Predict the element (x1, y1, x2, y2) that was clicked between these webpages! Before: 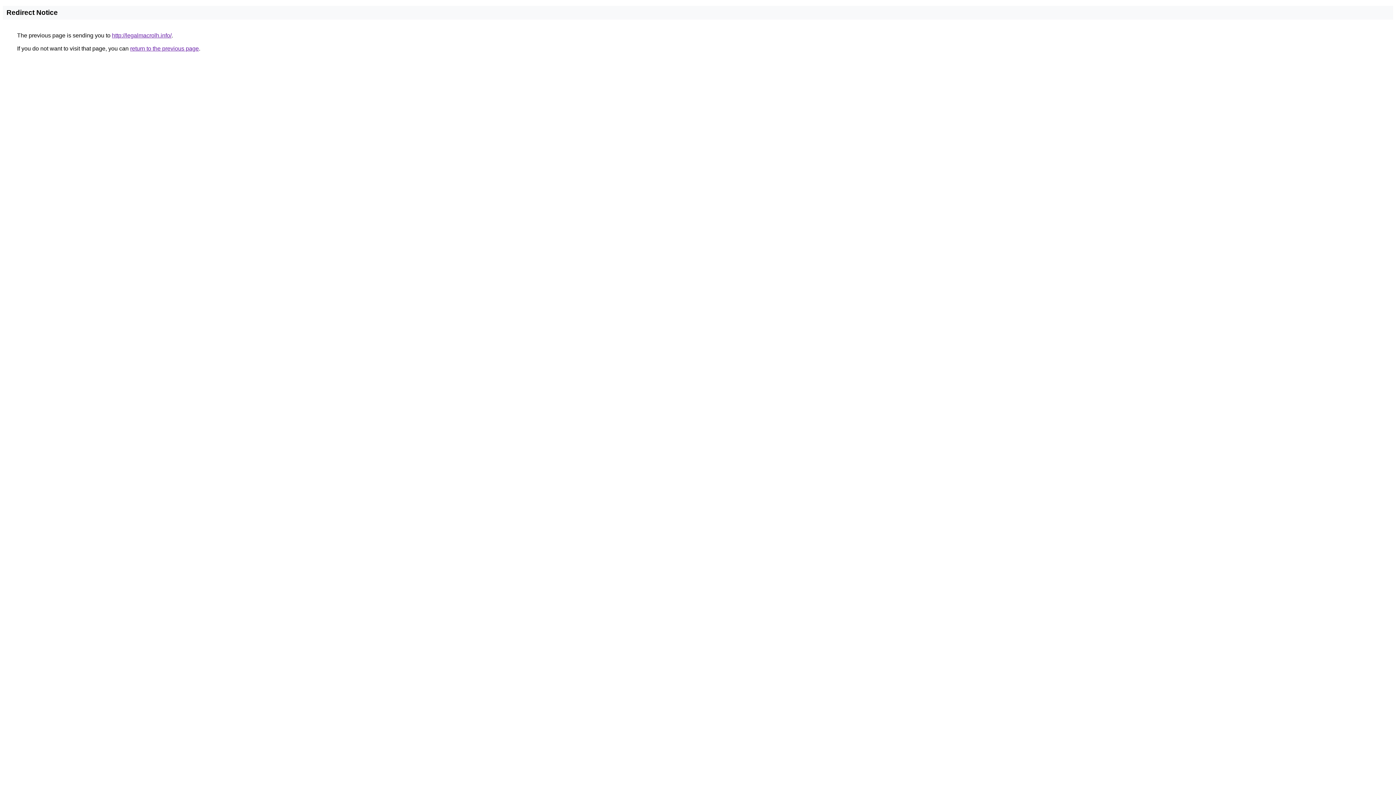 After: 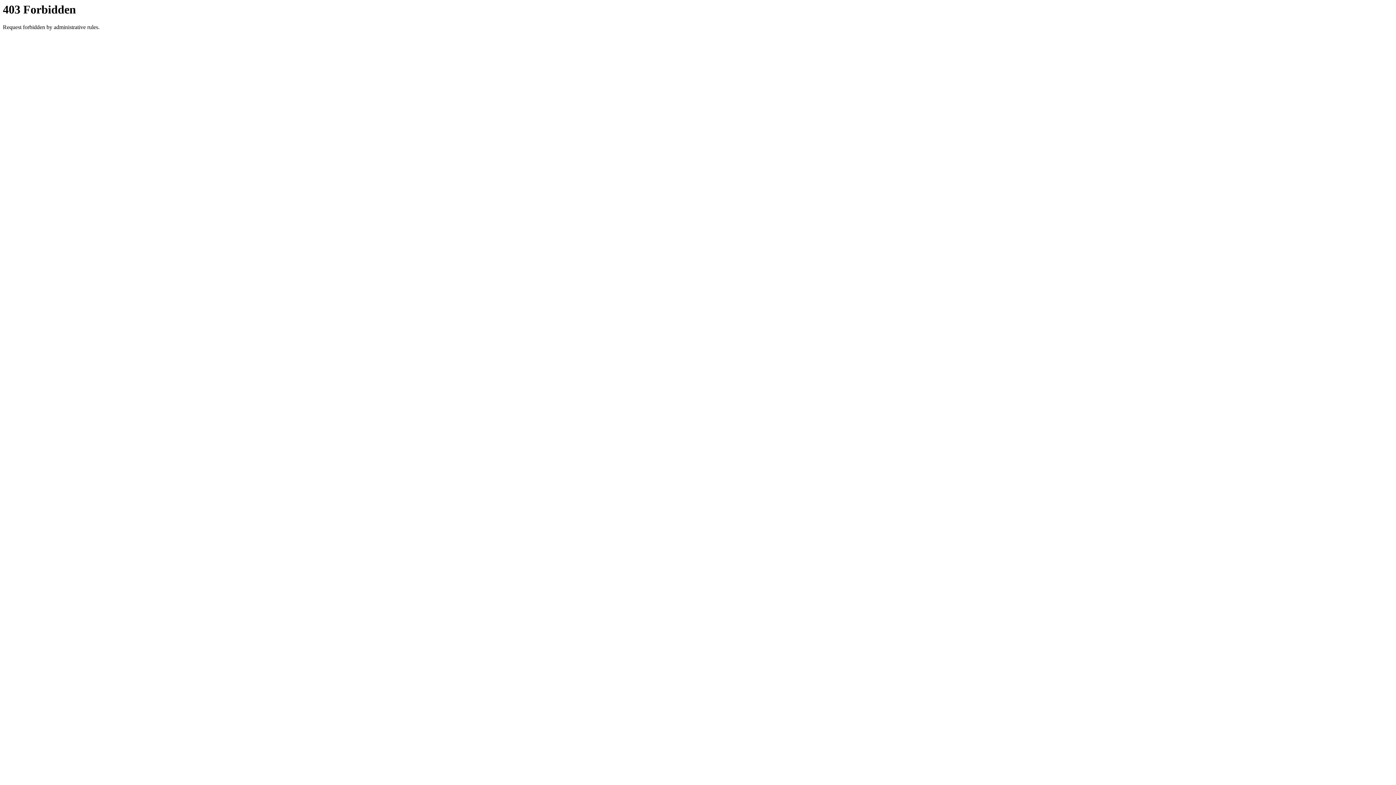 Action: bbox: (112, 32, 171, 38) label: http://legalmacrolh.info/